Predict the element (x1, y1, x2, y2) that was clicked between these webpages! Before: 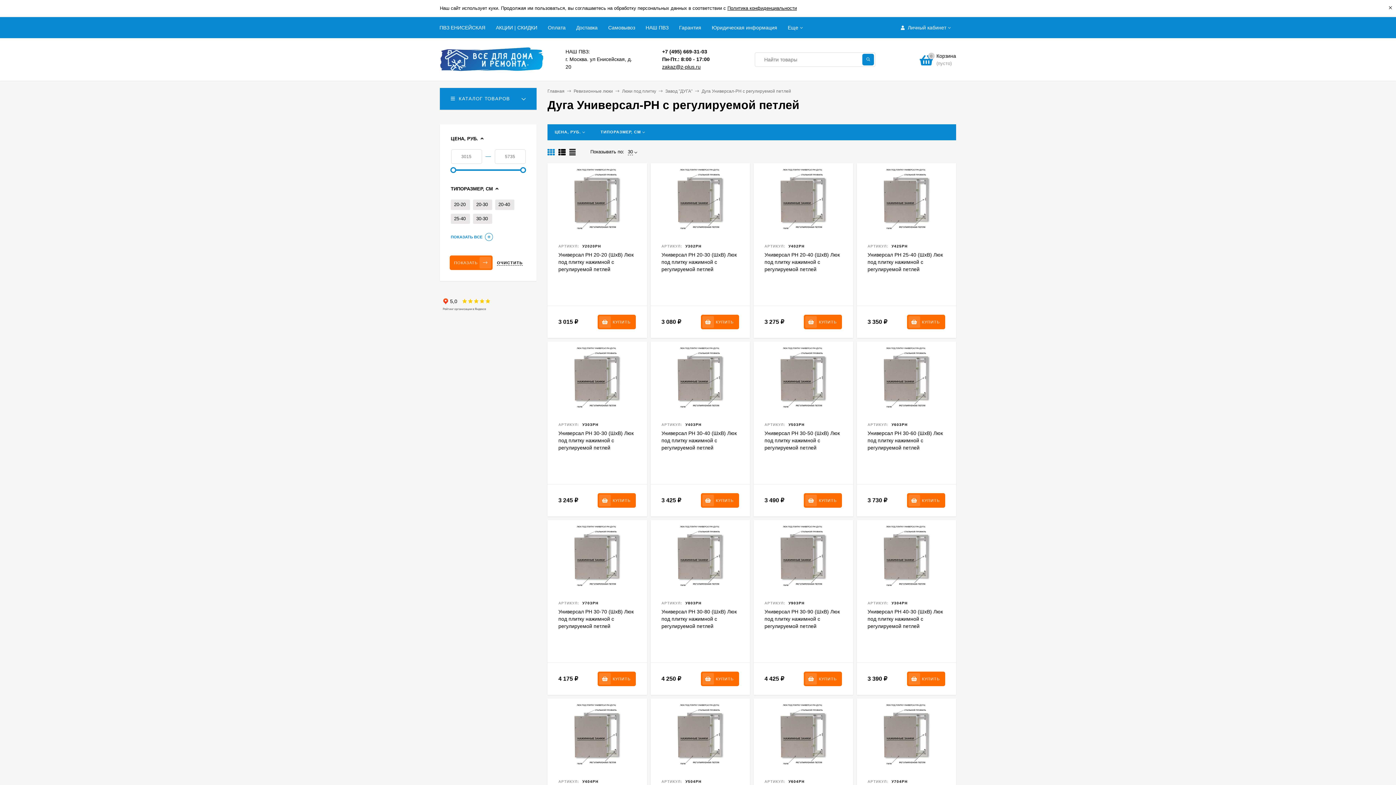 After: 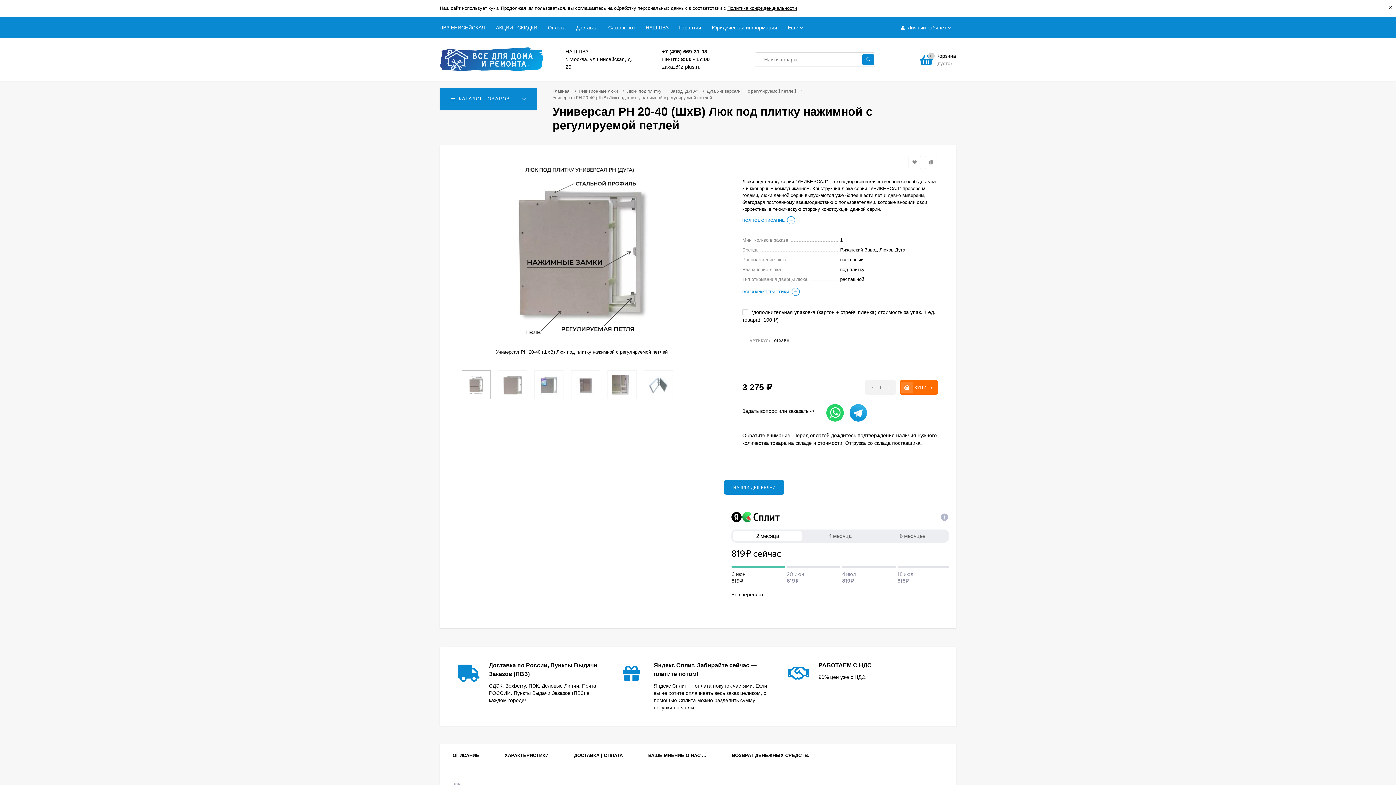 Action: bbox: (754, 163, 852, 236)